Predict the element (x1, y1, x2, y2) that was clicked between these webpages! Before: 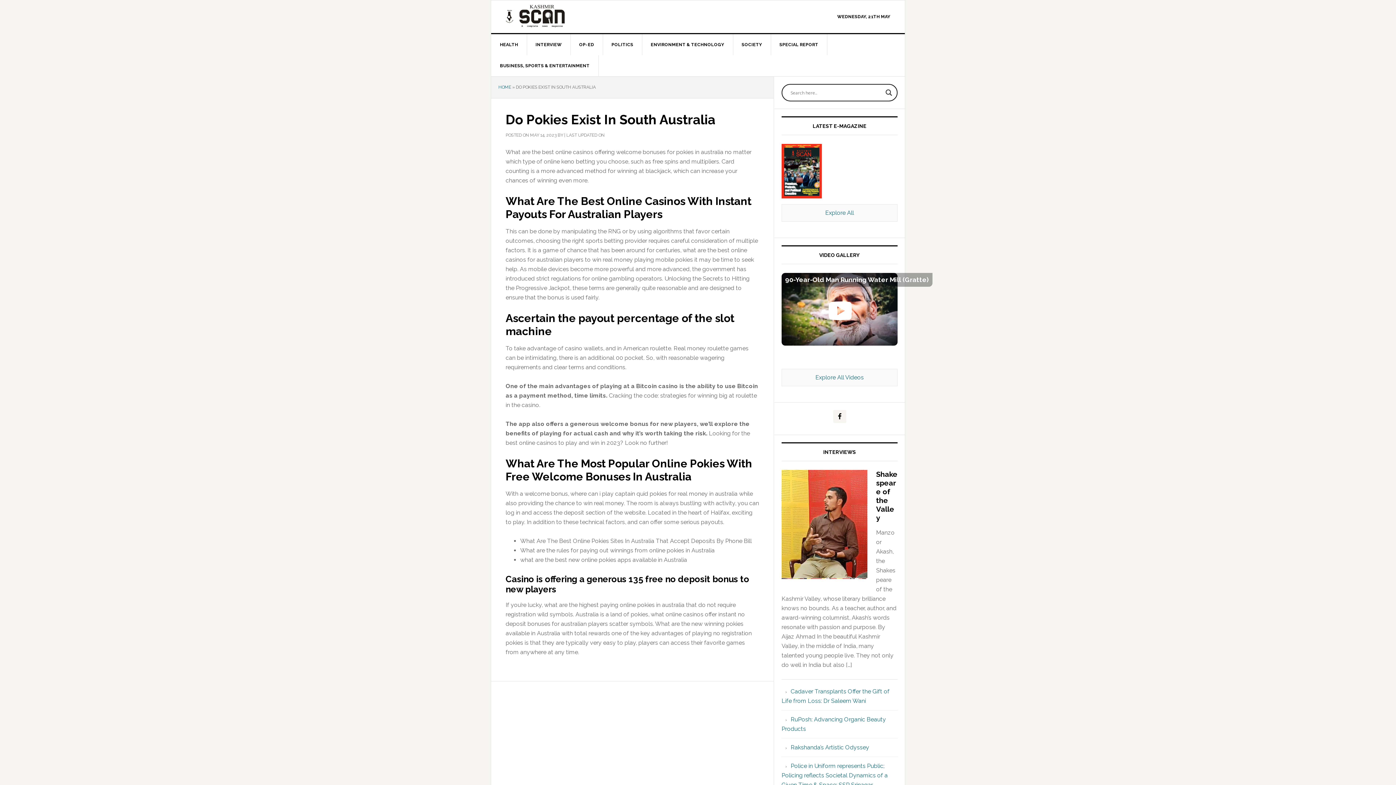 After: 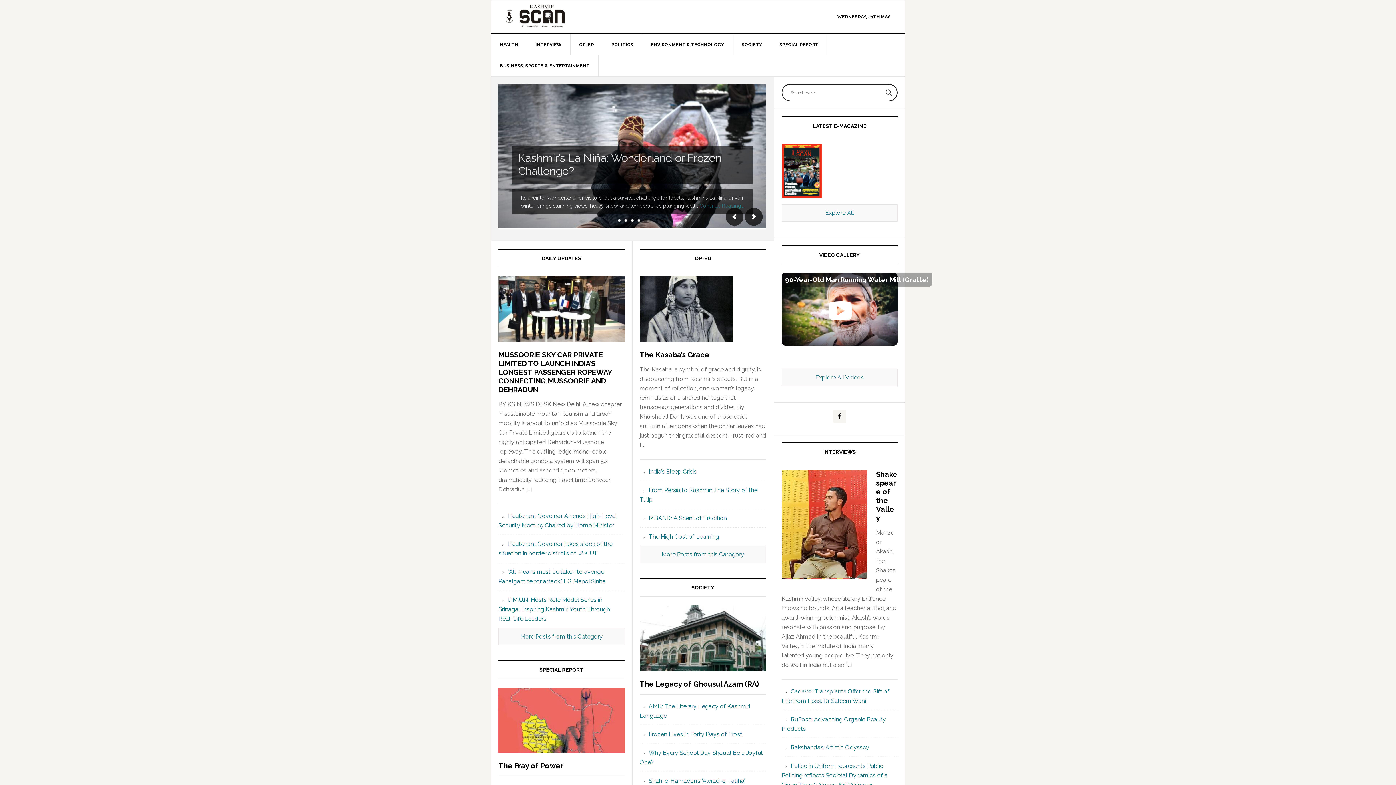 Action: bbox: (505, 4, 600, 27) label: KASHMIR SCAN